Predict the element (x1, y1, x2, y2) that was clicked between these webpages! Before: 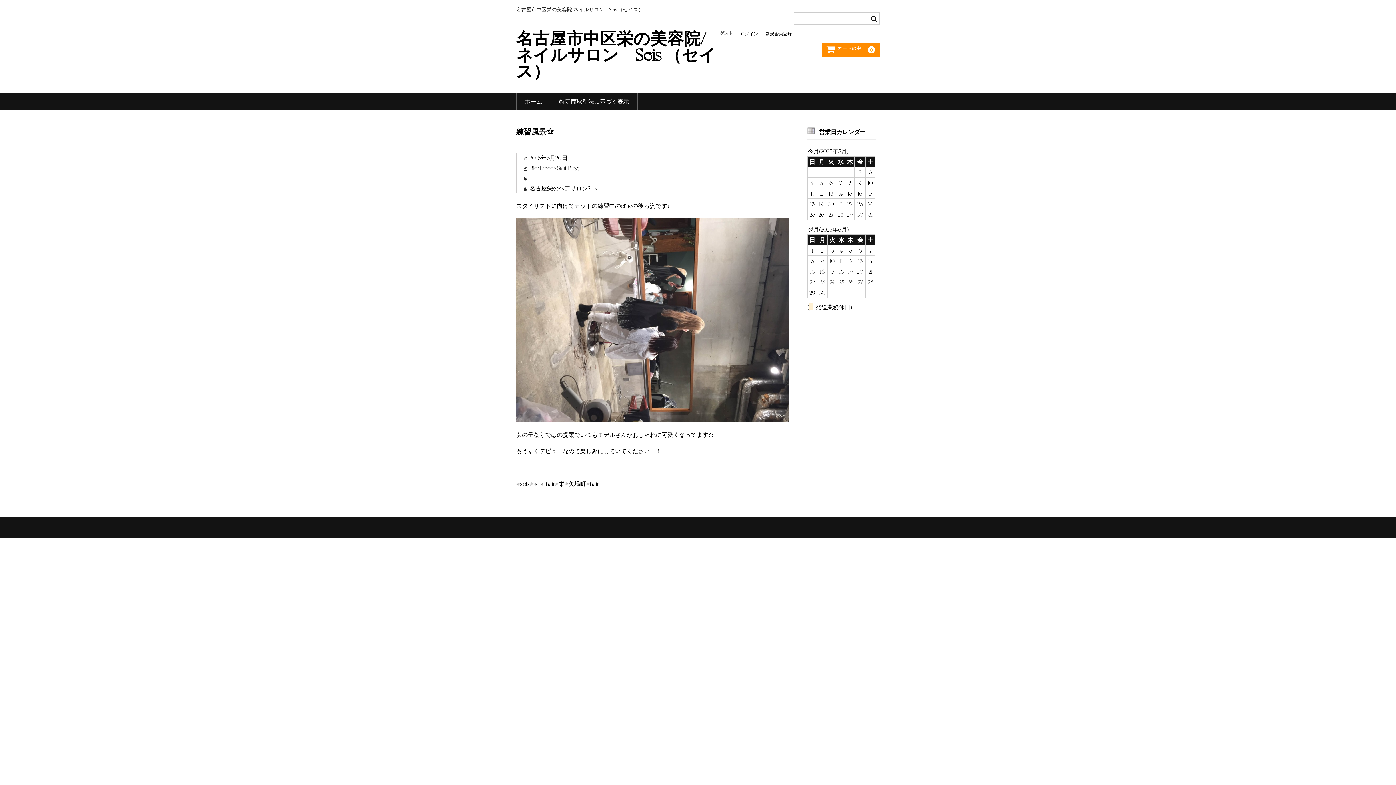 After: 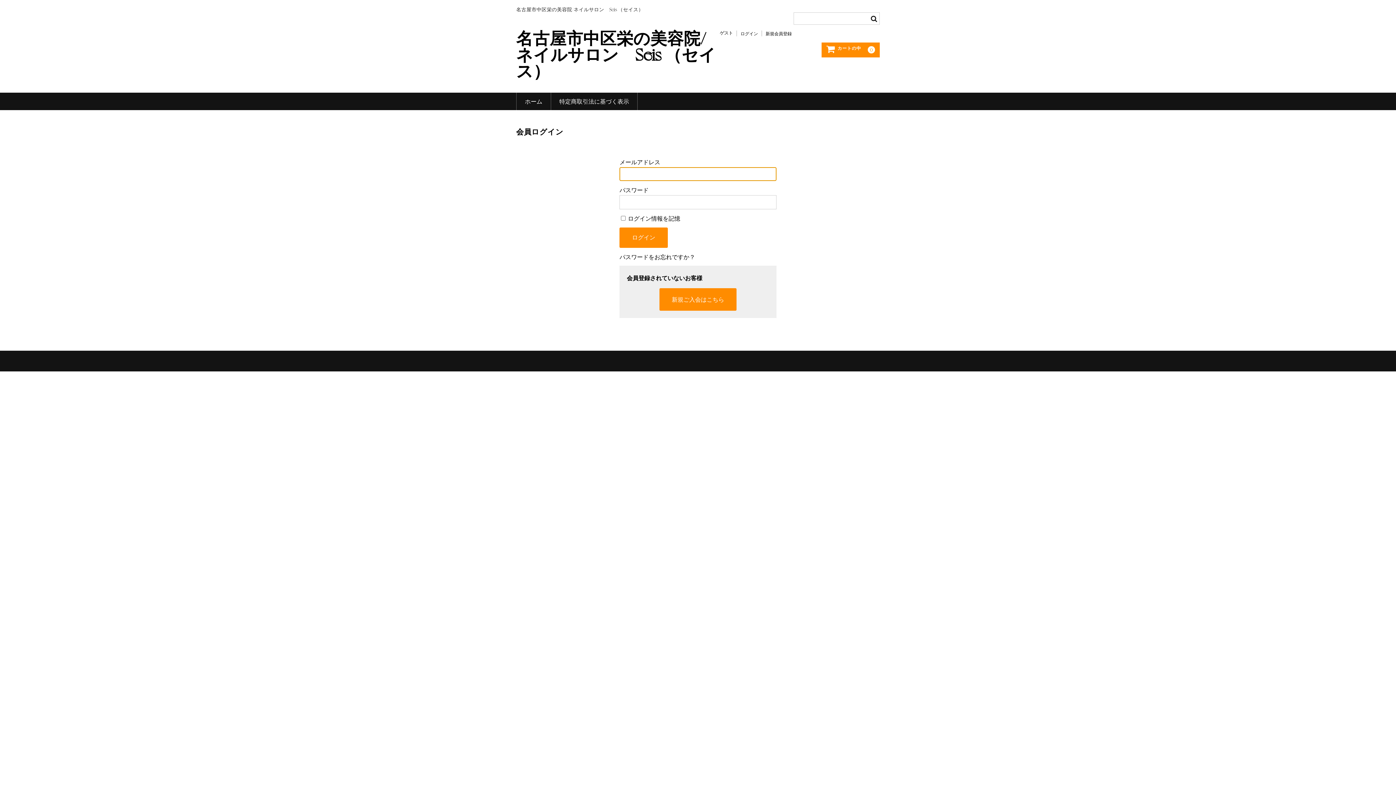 Action: bbox: (737, 30, 762, 36) label: ログイン